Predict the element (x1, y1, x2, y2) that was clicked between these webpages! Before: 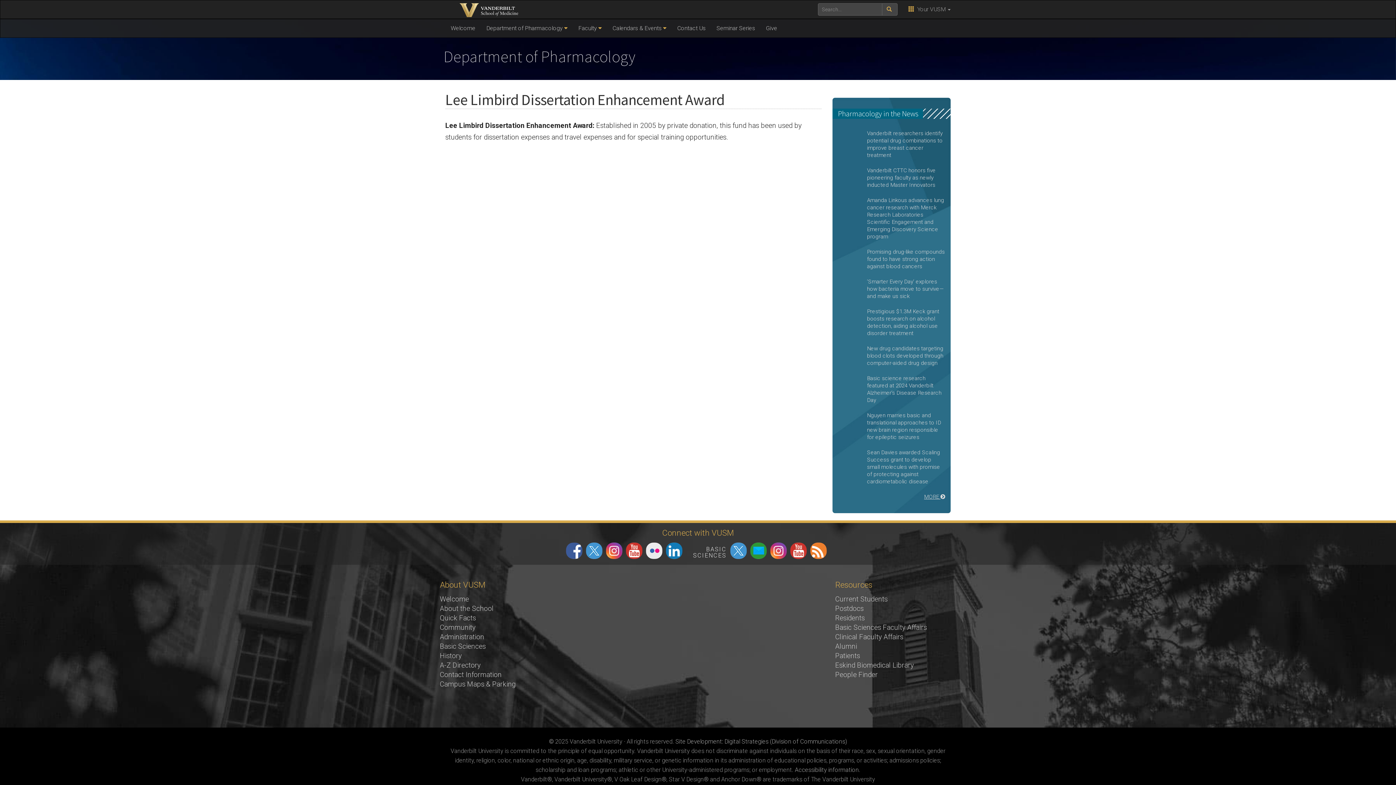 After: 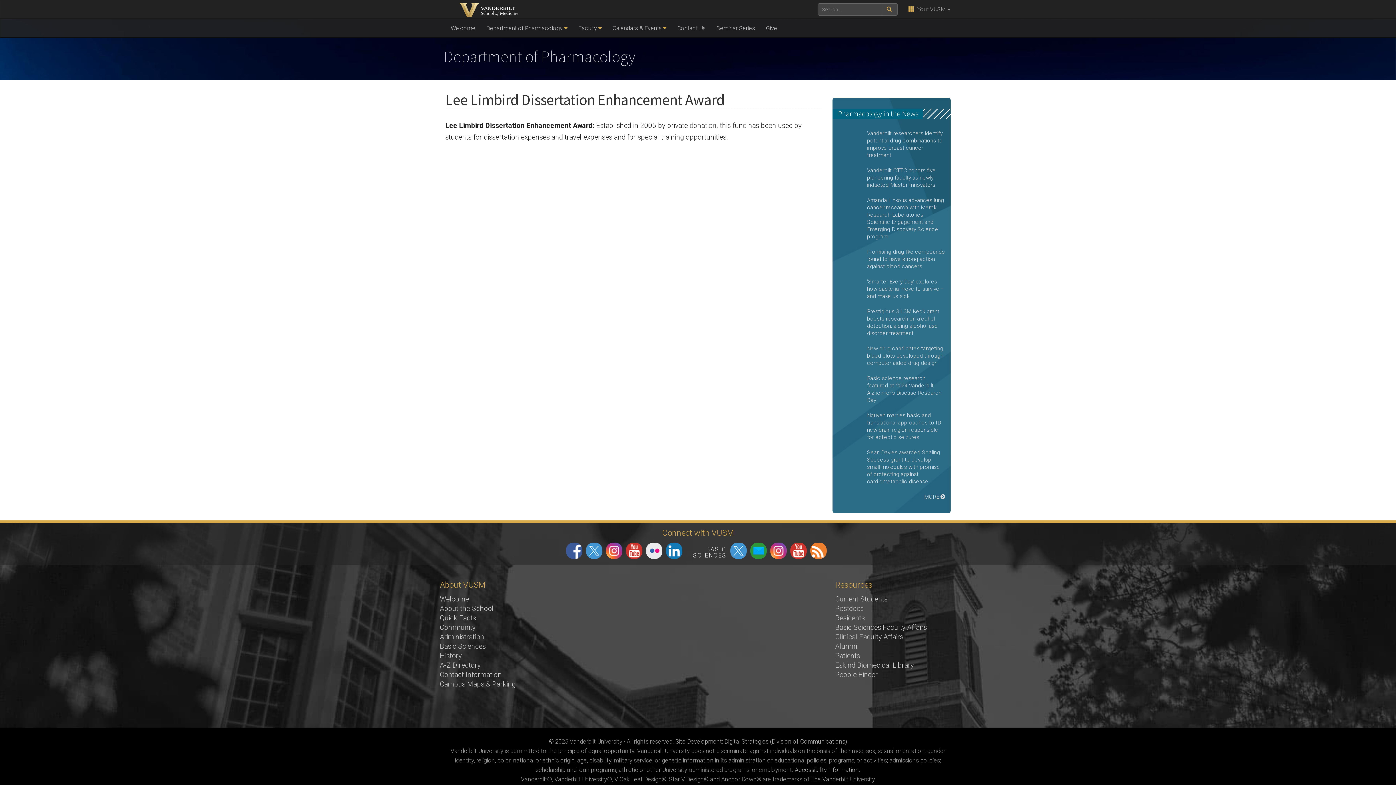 Action: label: email newsletter bbox: (750, 542, 766, 559)